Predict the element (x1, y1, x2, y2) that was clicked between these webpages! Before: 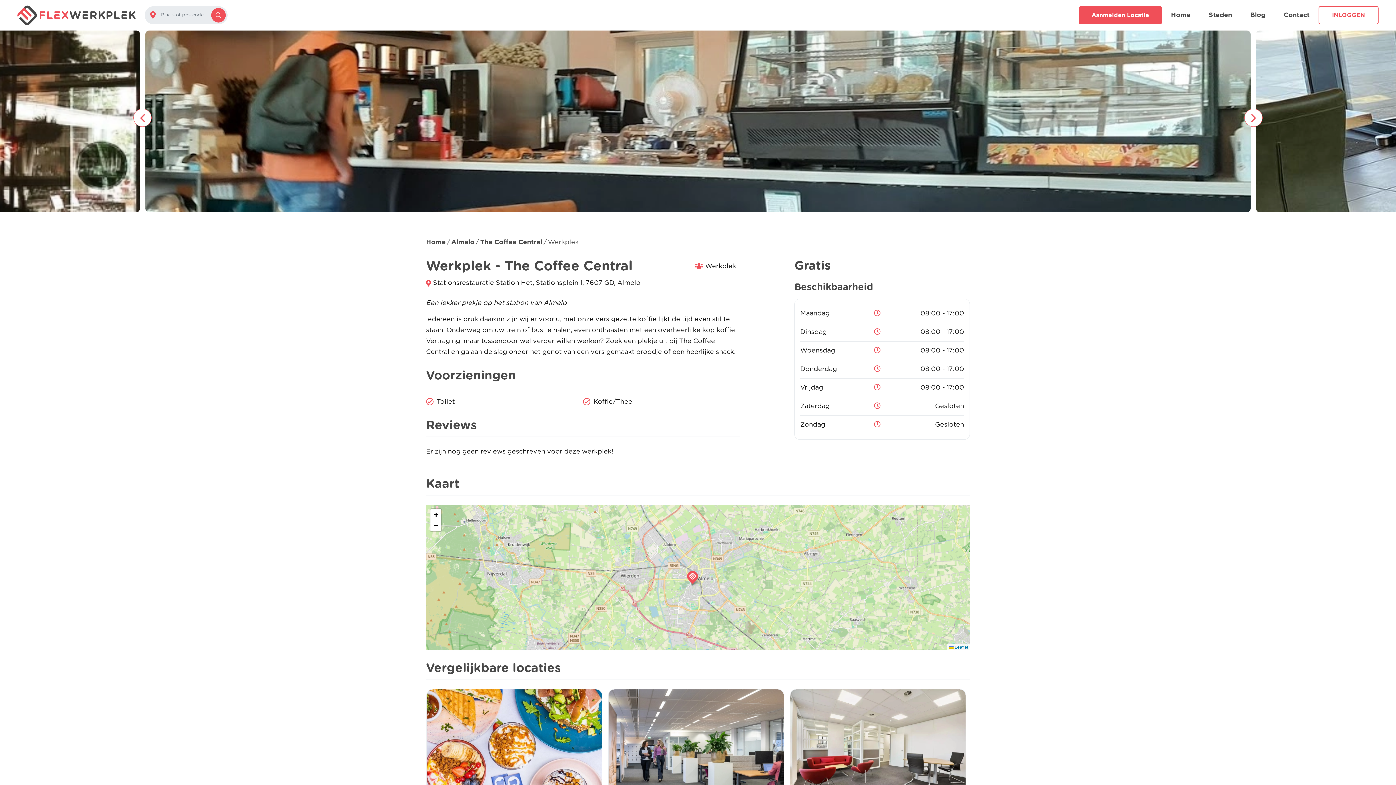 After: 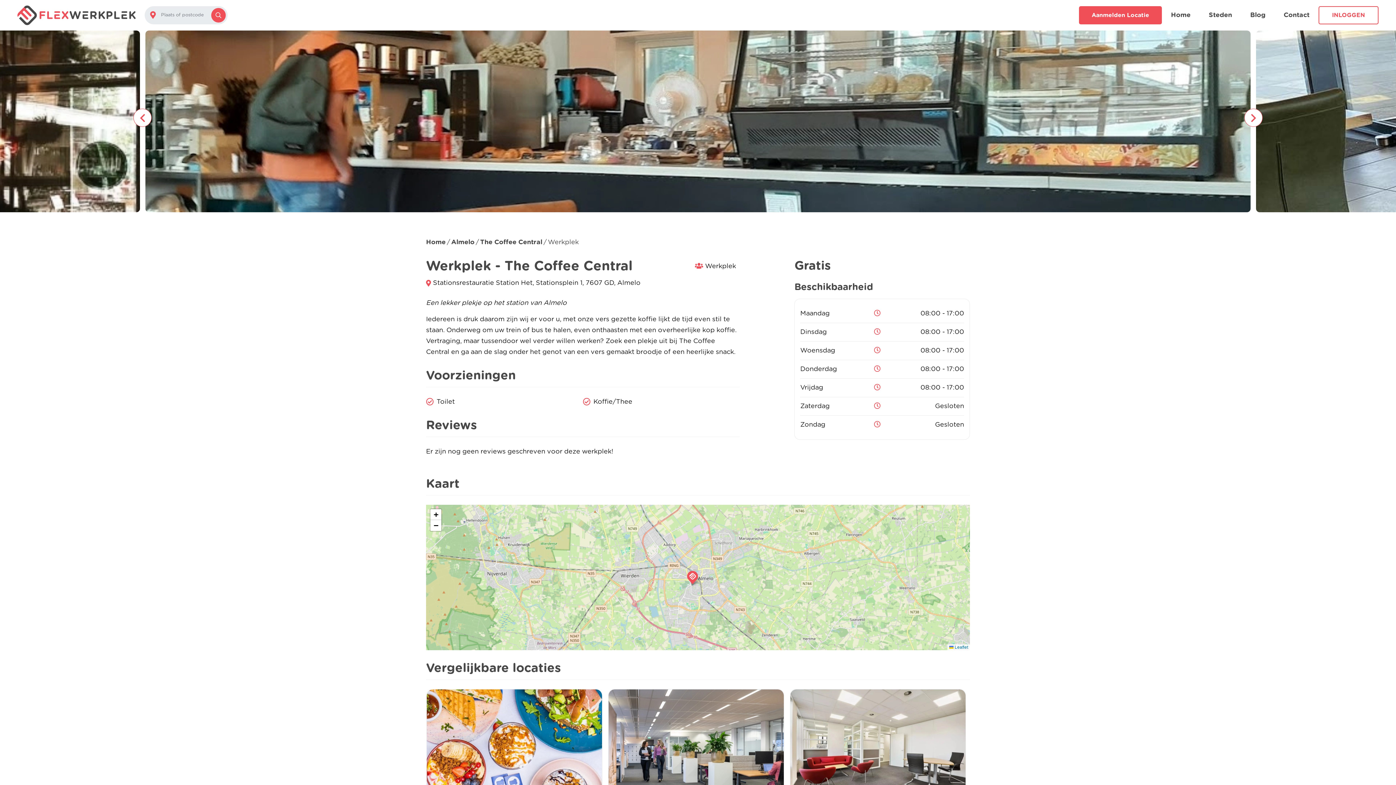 Action: bbox: (687, 571, 698, 584)